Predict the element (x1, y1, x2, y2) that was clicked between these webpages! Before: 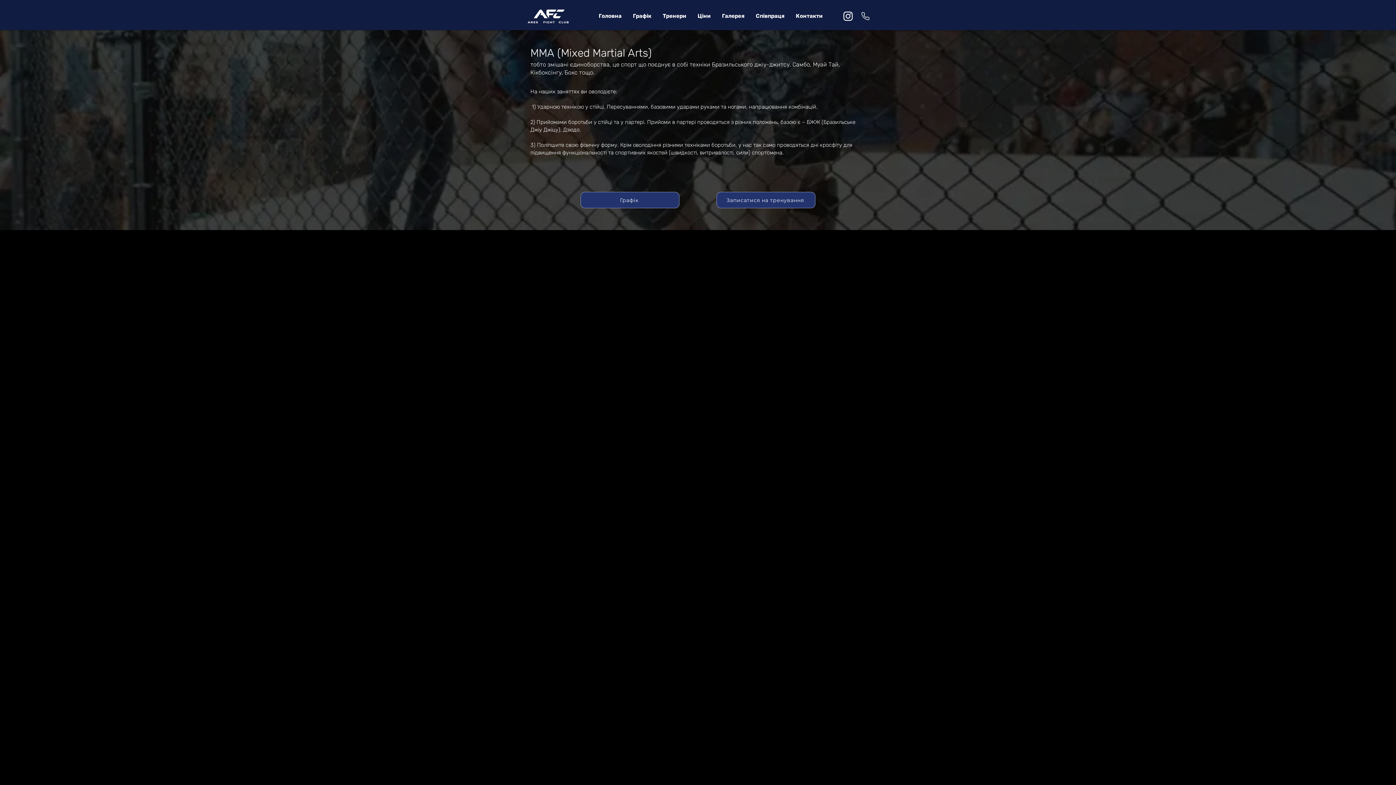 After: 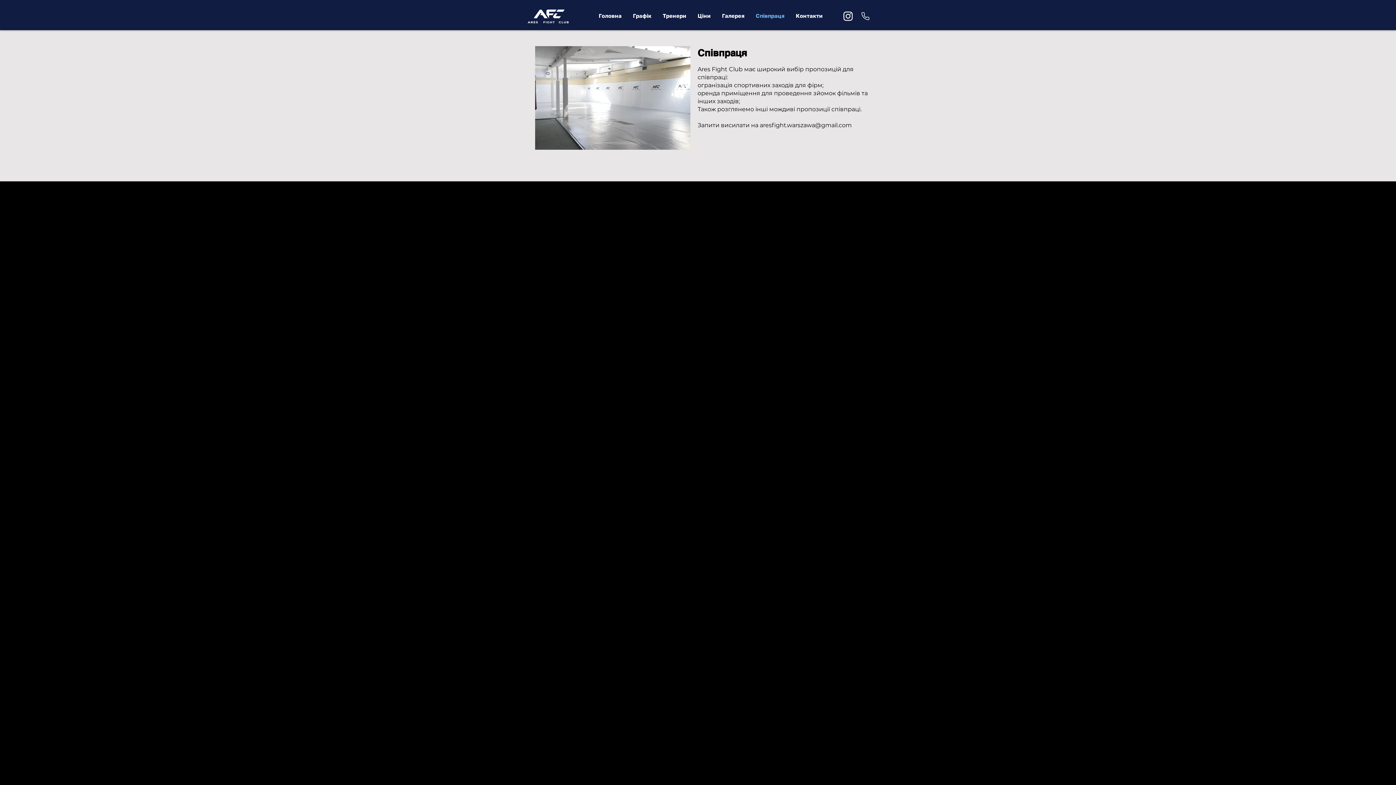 Action: label: Співпраця bbox: (750, 12, 790, 20)